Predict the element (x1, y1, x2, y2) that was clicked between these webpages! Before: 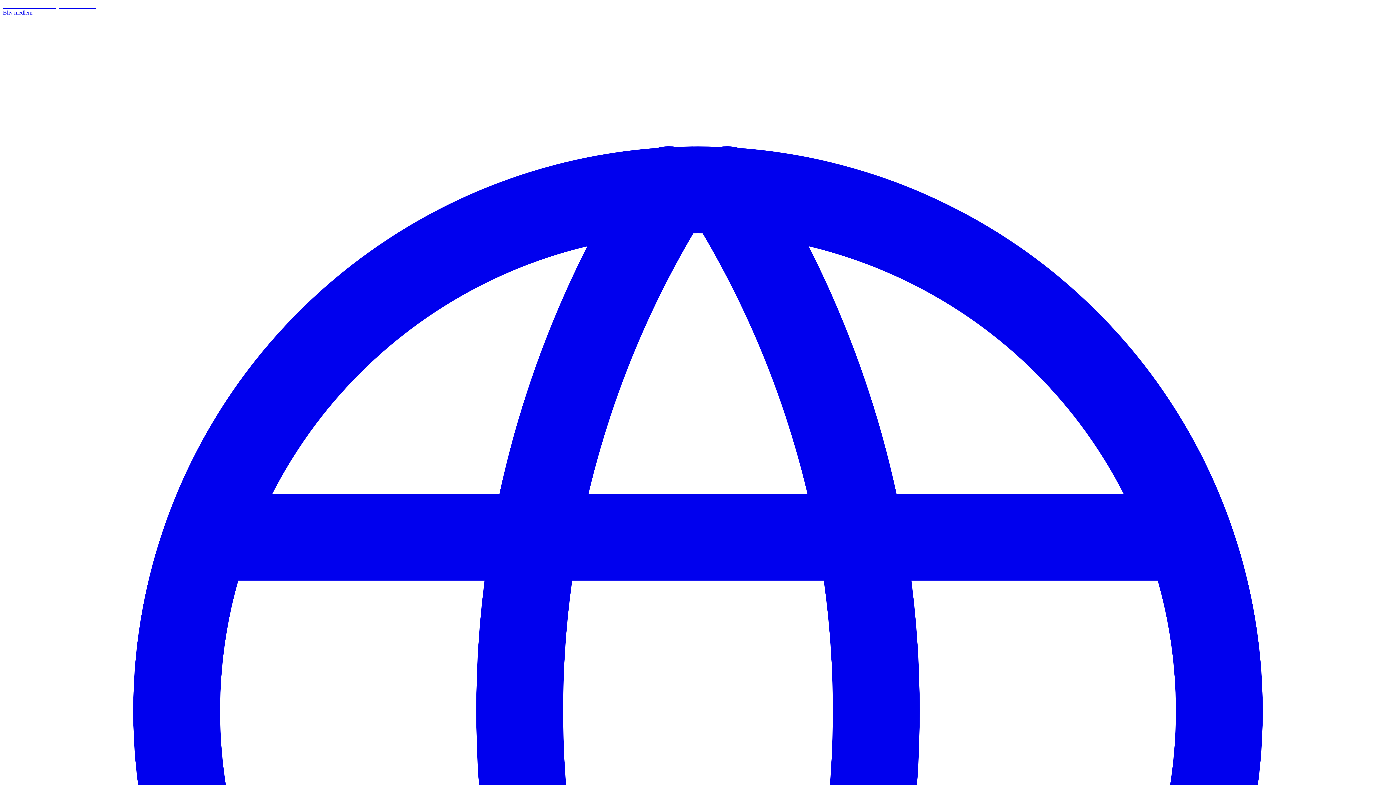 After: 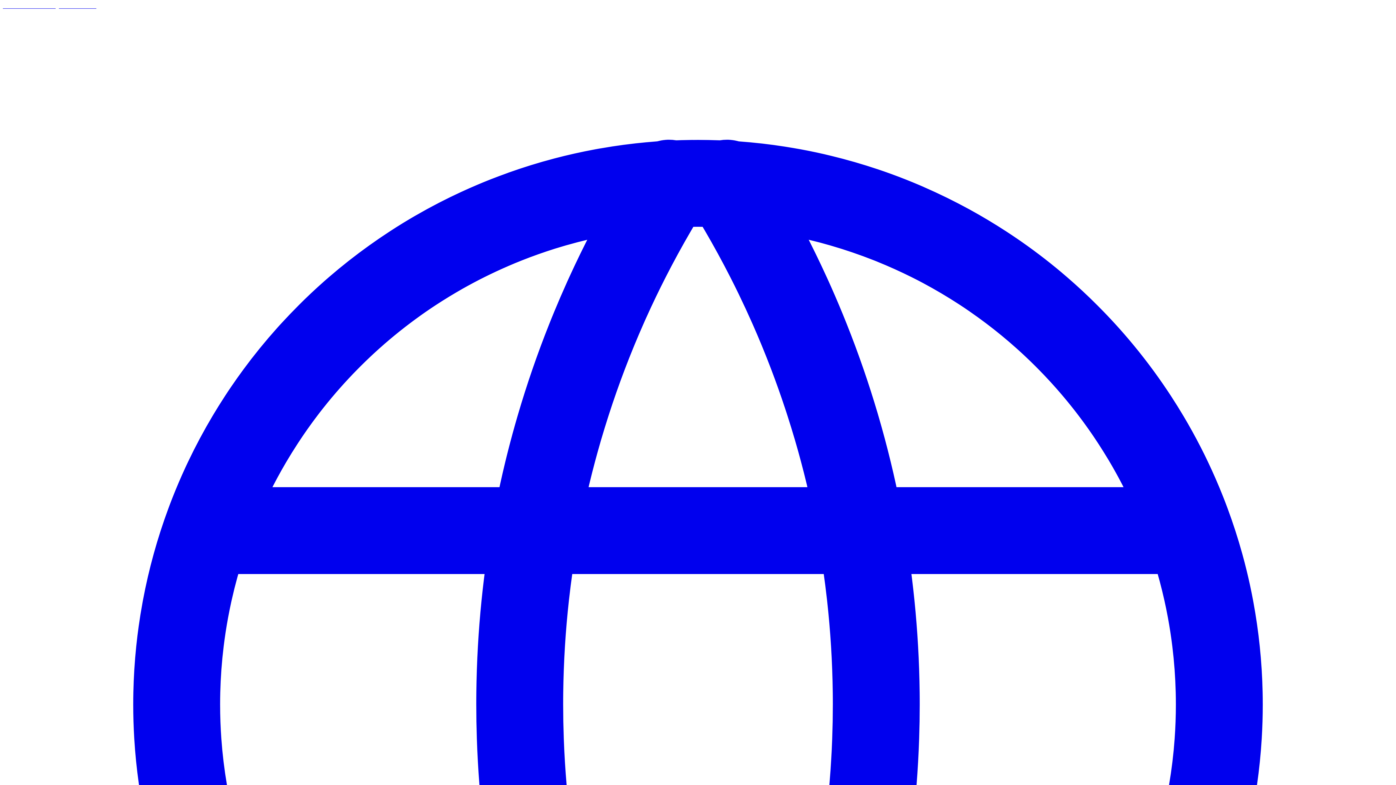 Action: bbox: (2, 9, 32, 15) label: Bliv medlem